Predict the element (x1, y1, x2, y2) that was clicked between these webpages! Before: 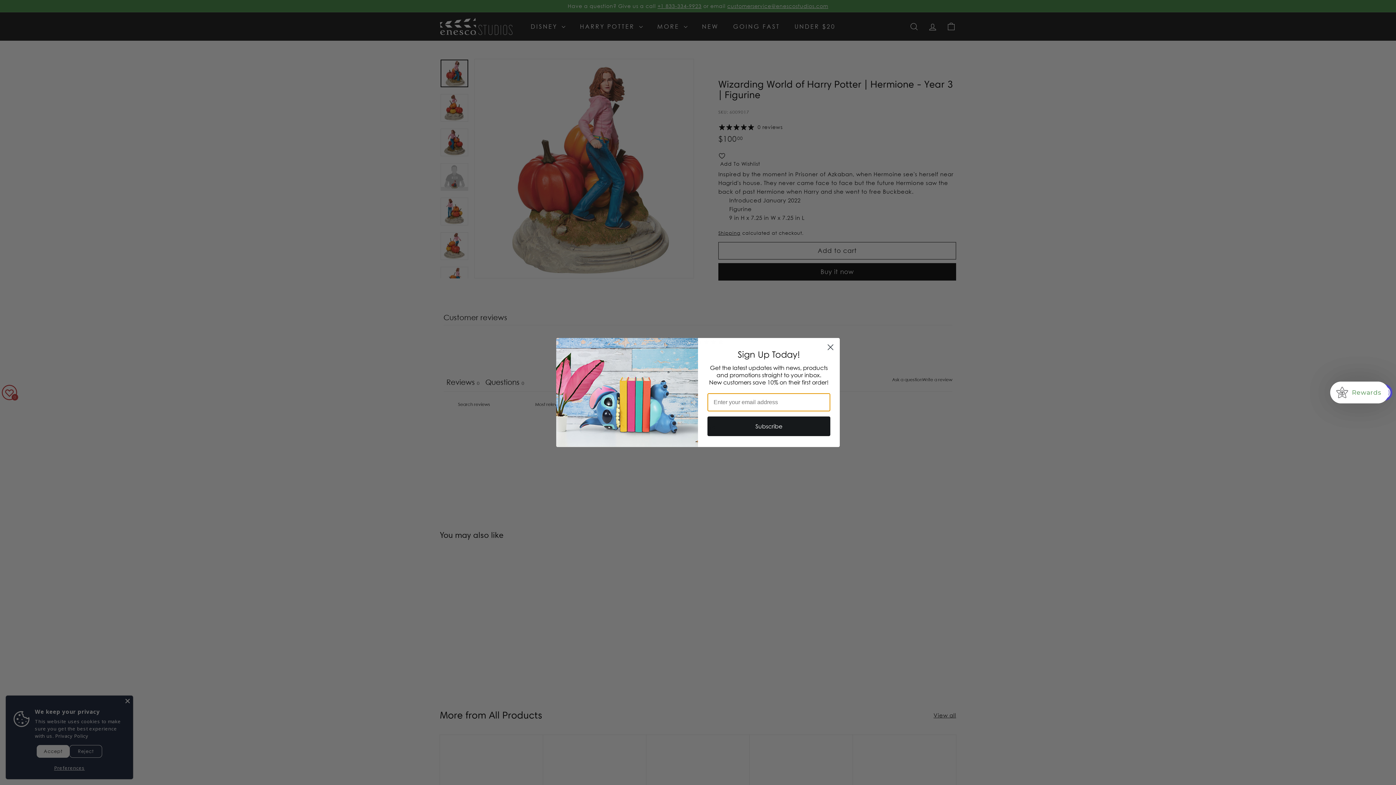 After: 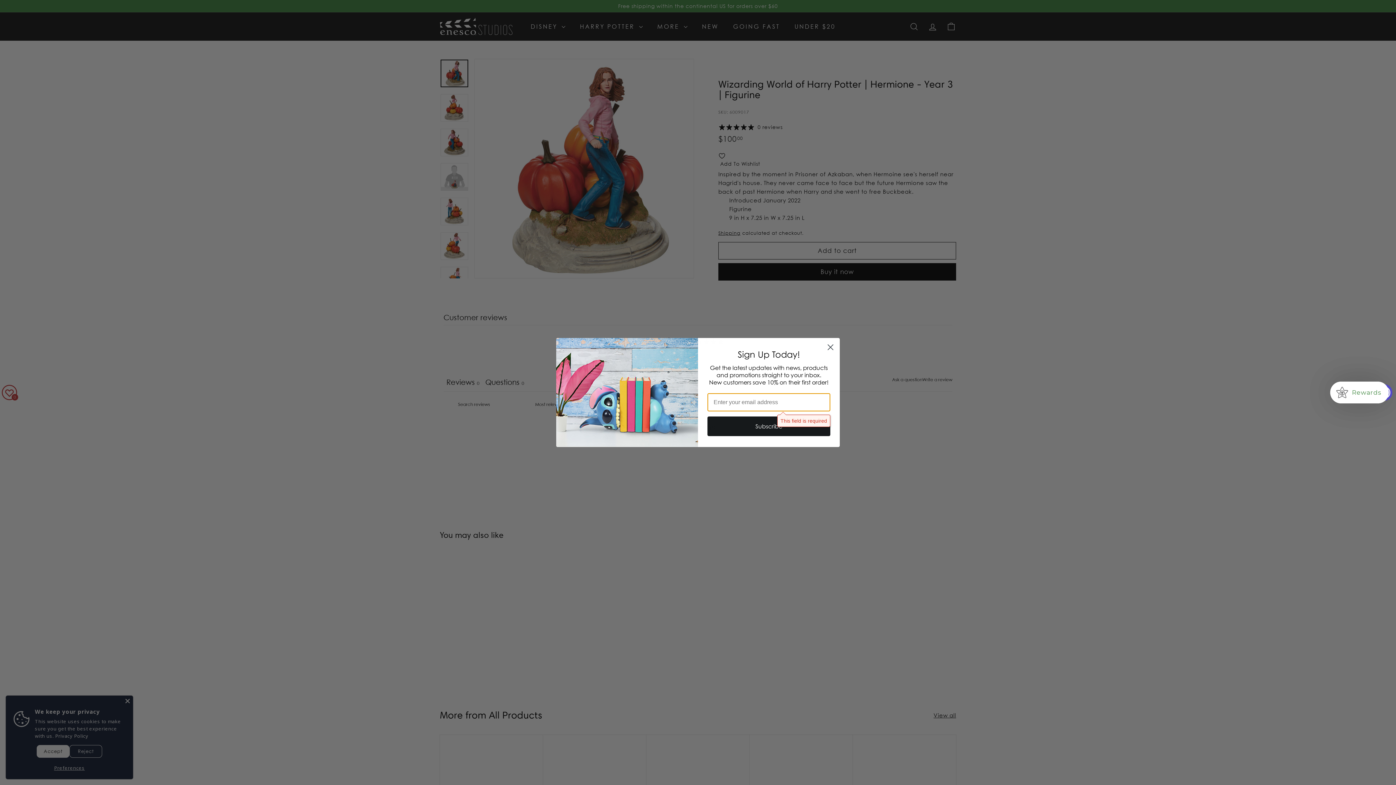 Action: bbox: (707, 416, 830, 436) label: Subscribe